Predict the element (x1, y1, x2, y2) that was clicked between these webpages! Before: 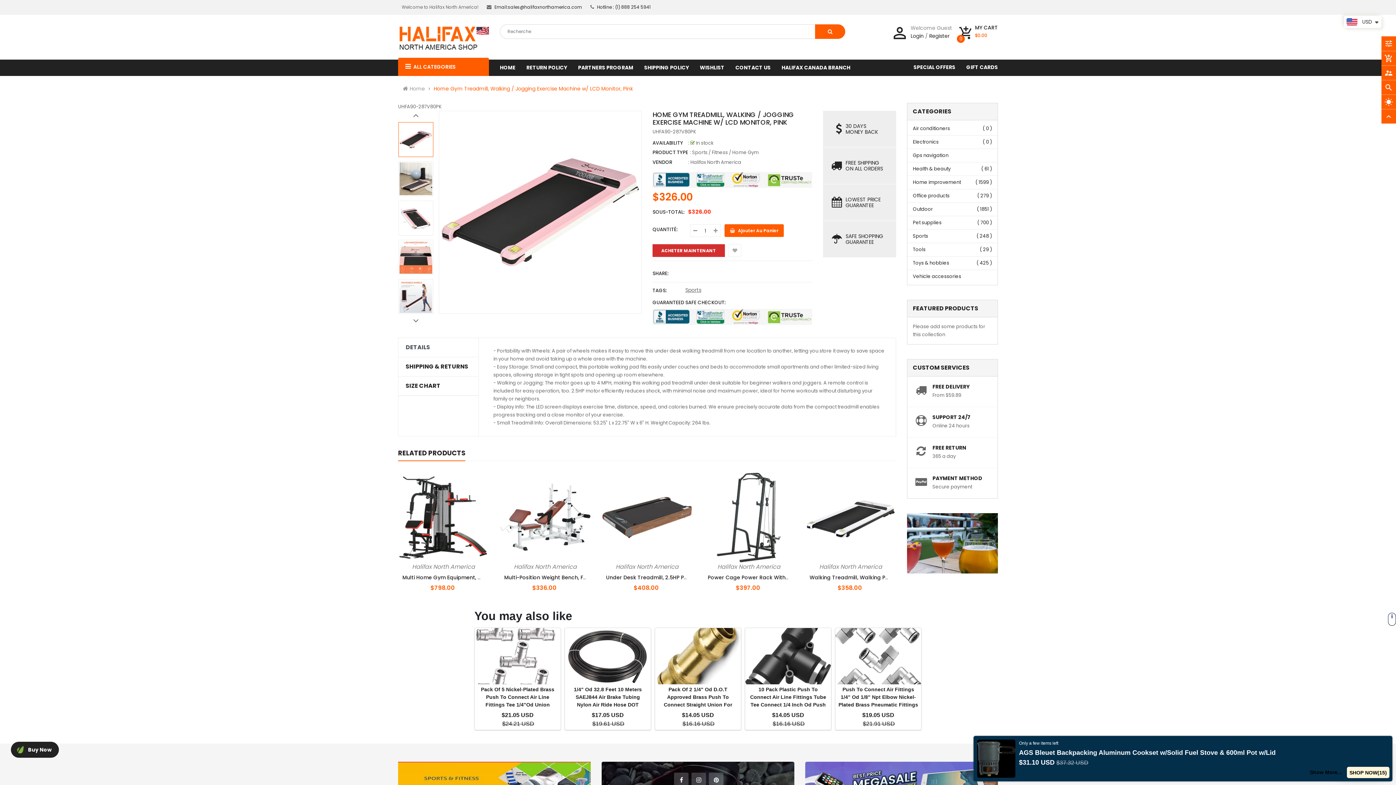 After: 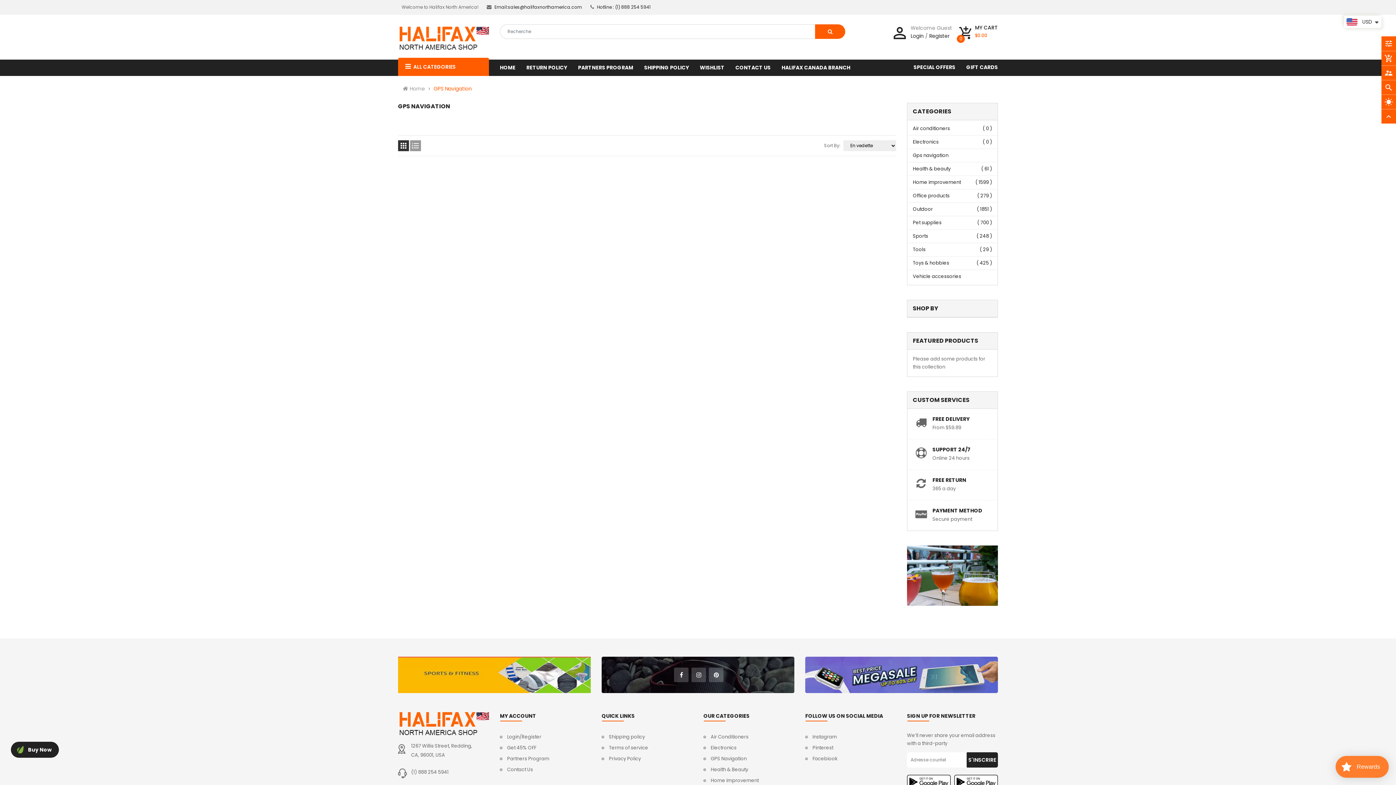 Action: bbox: (913, 151, 948, 158) label: Gps navigation